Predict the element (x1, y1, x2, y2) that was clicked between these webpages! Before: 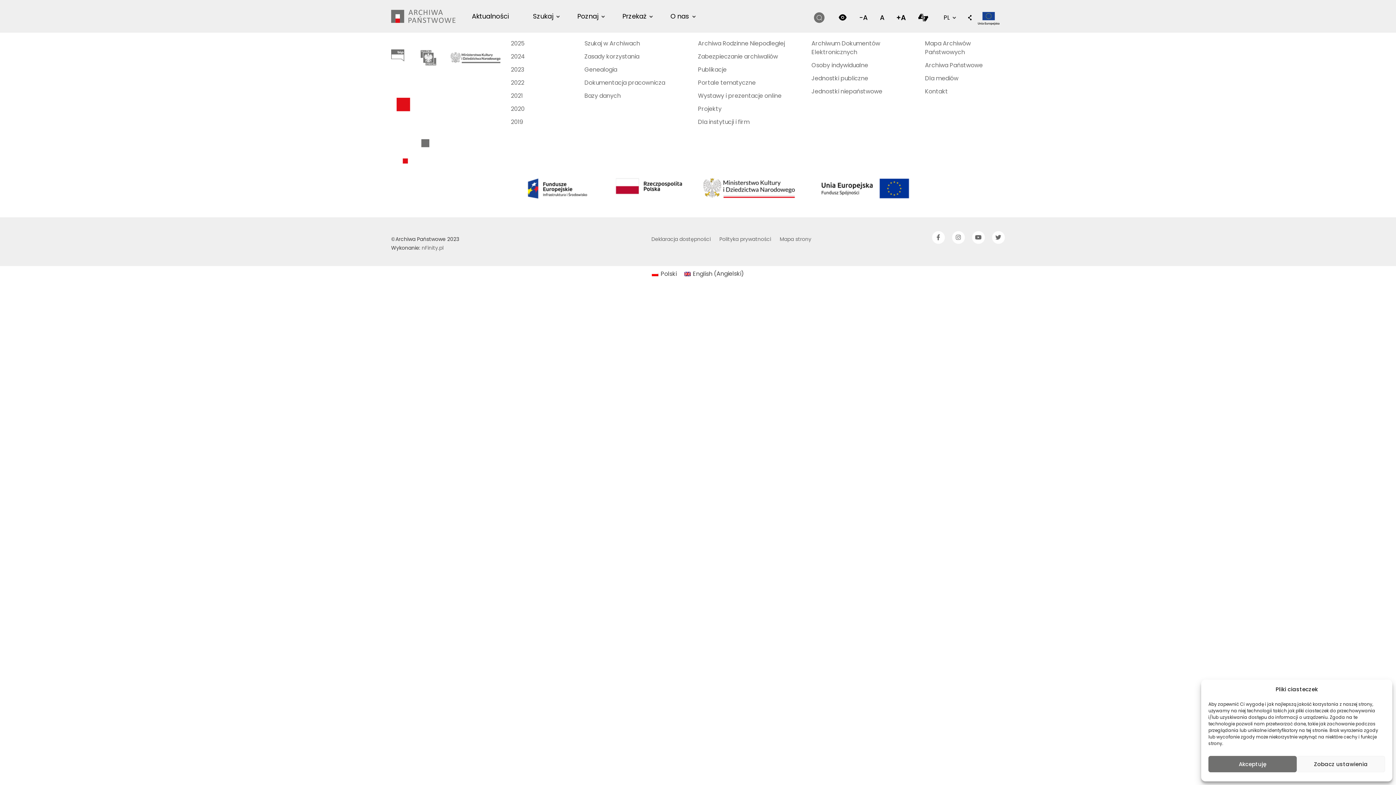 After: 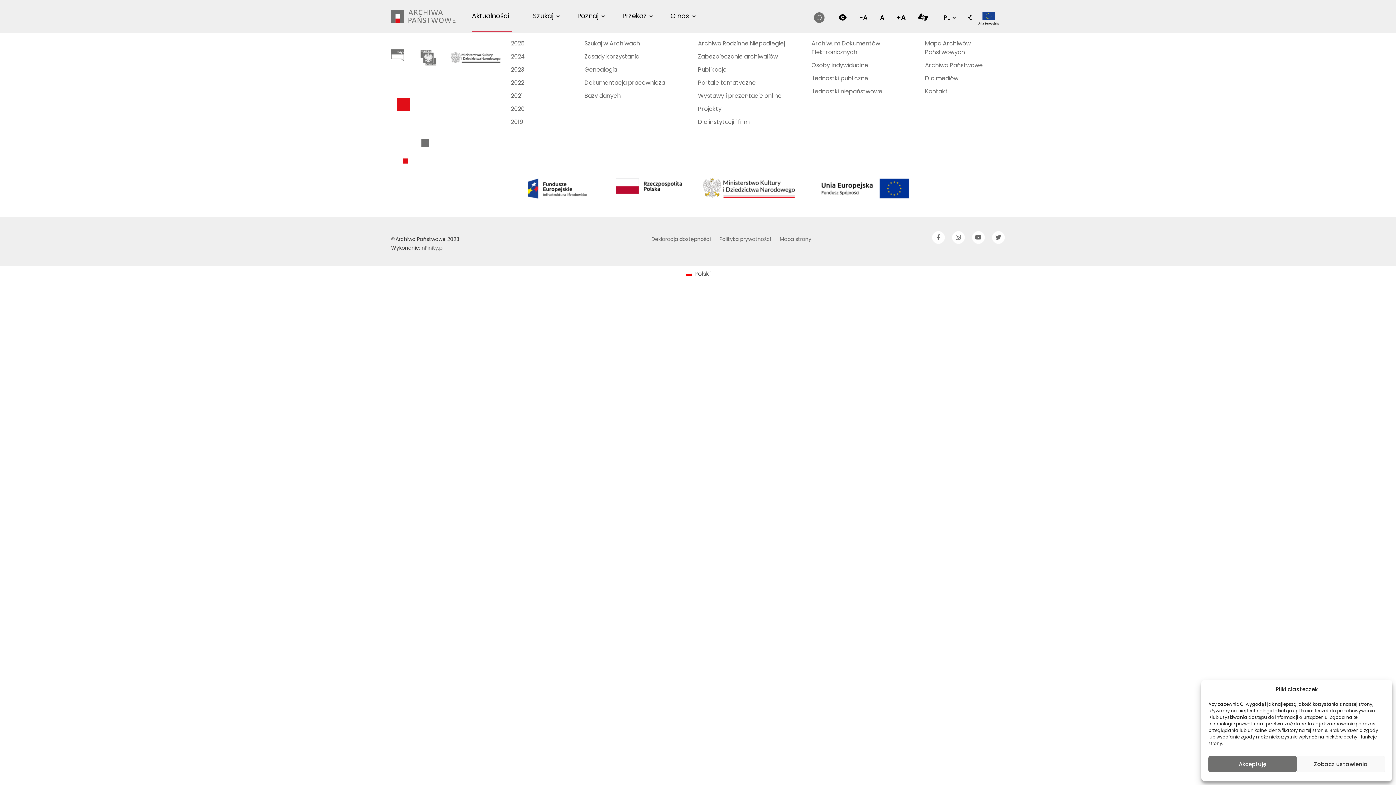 Action: label: 2024 bbox: (510, 50, 577, 63)